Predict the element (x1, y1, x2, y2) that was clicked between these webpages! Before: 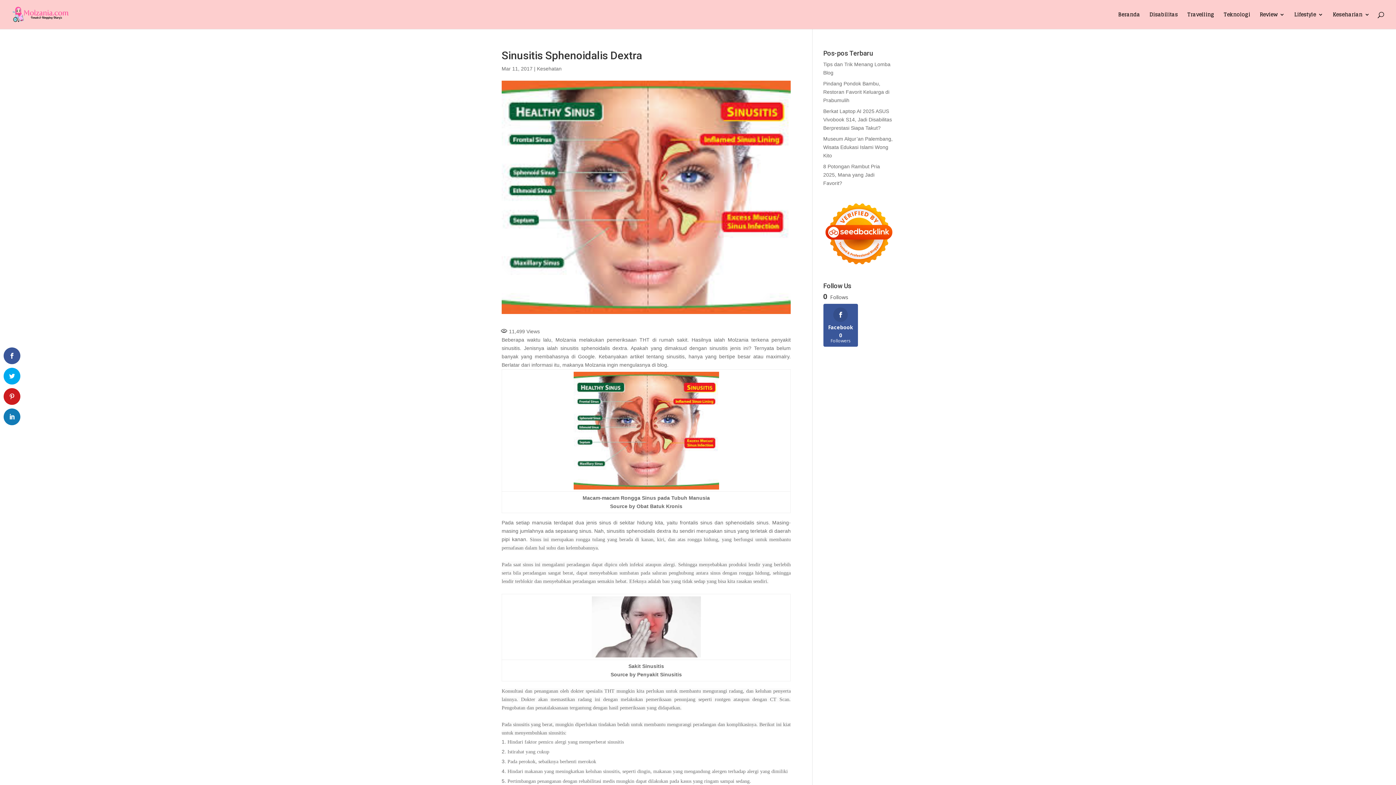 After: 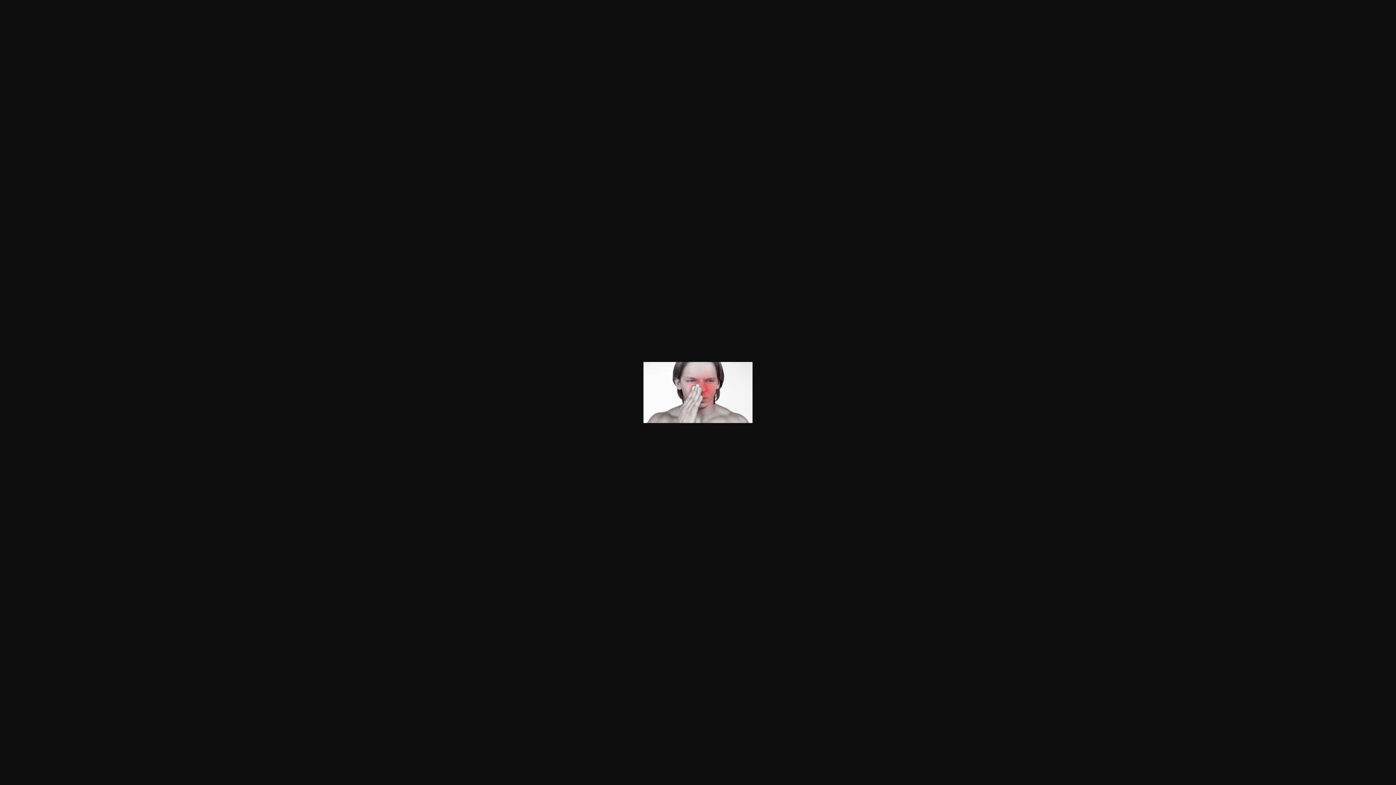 Action: bbox: (591, 650, 700, 656)